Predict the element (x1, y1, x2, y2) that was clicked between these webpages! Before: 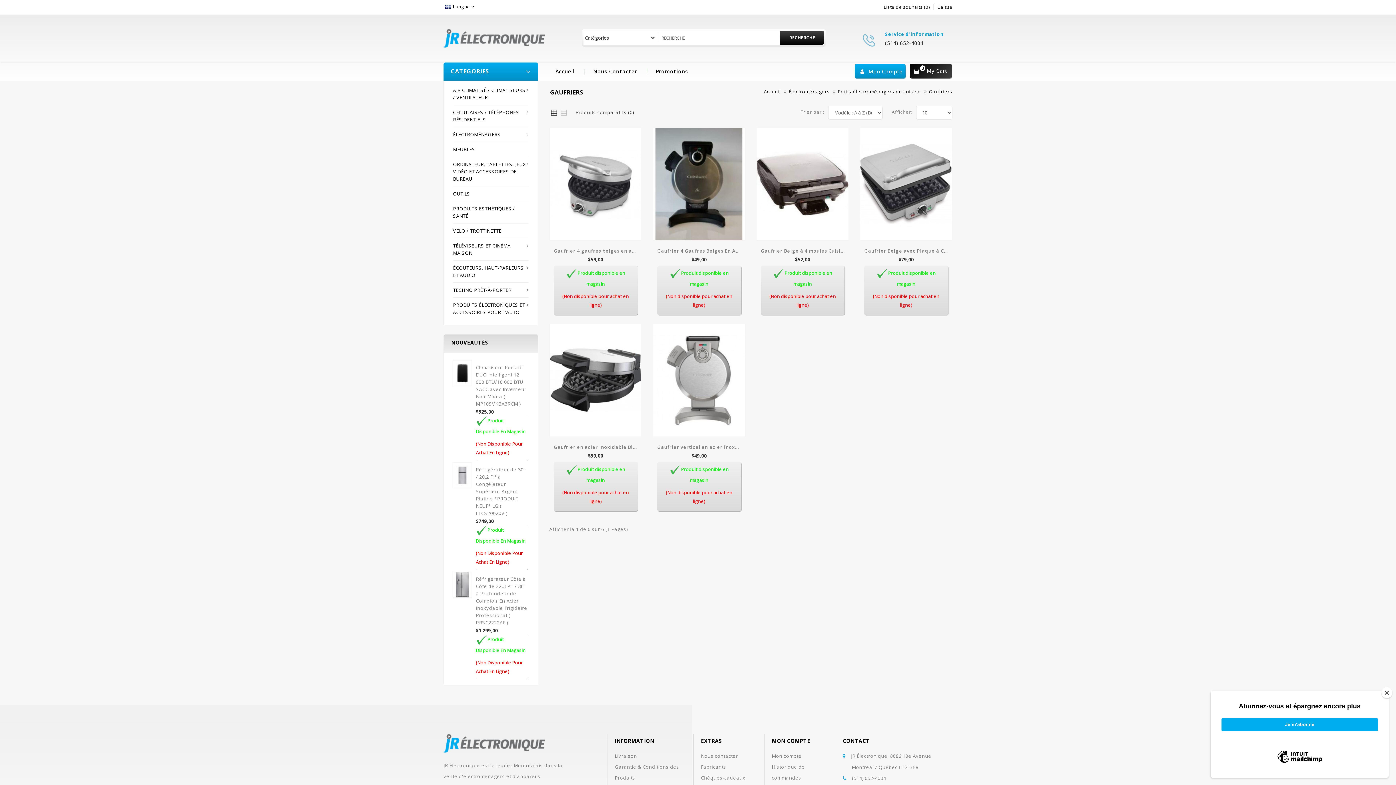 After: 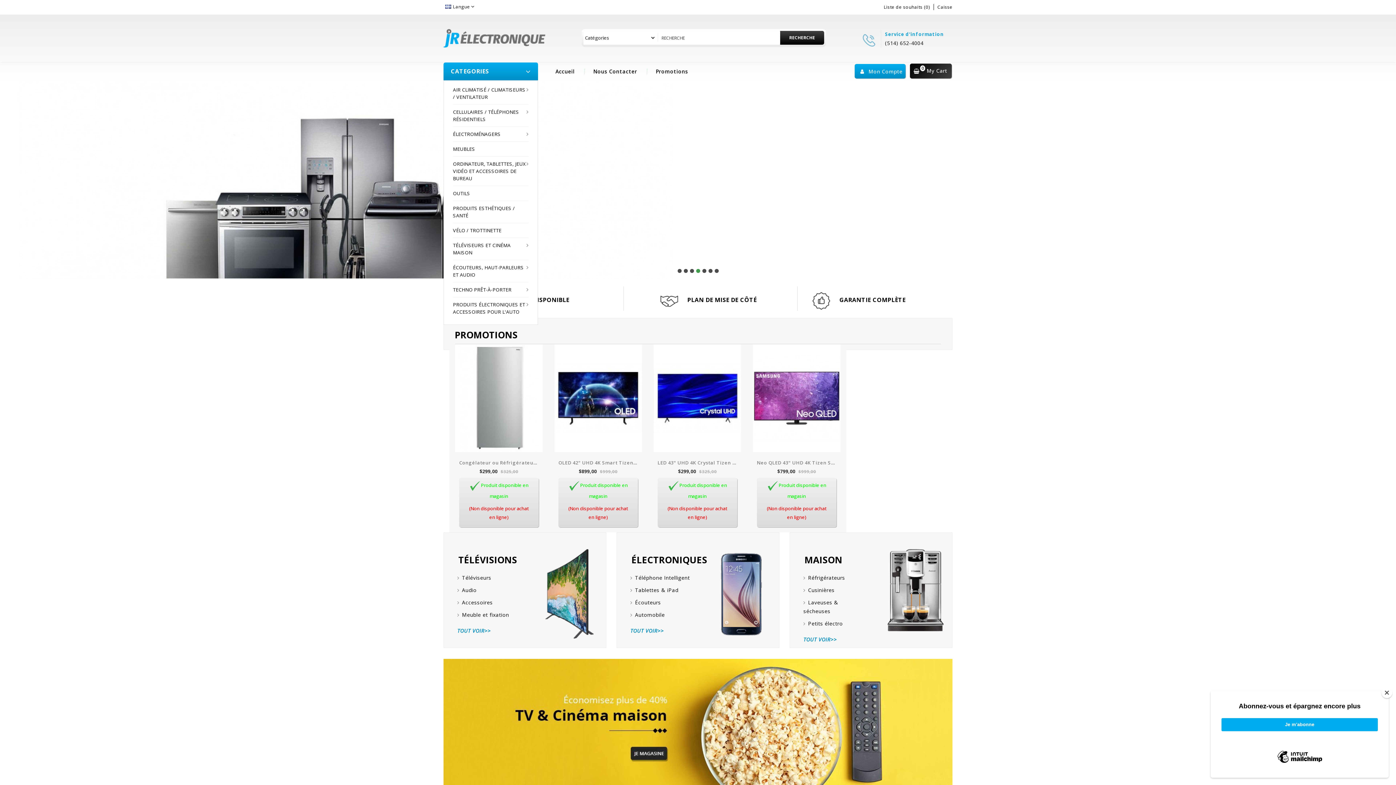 Action: bbox: (548, 64, 582, 78) label: Accueil